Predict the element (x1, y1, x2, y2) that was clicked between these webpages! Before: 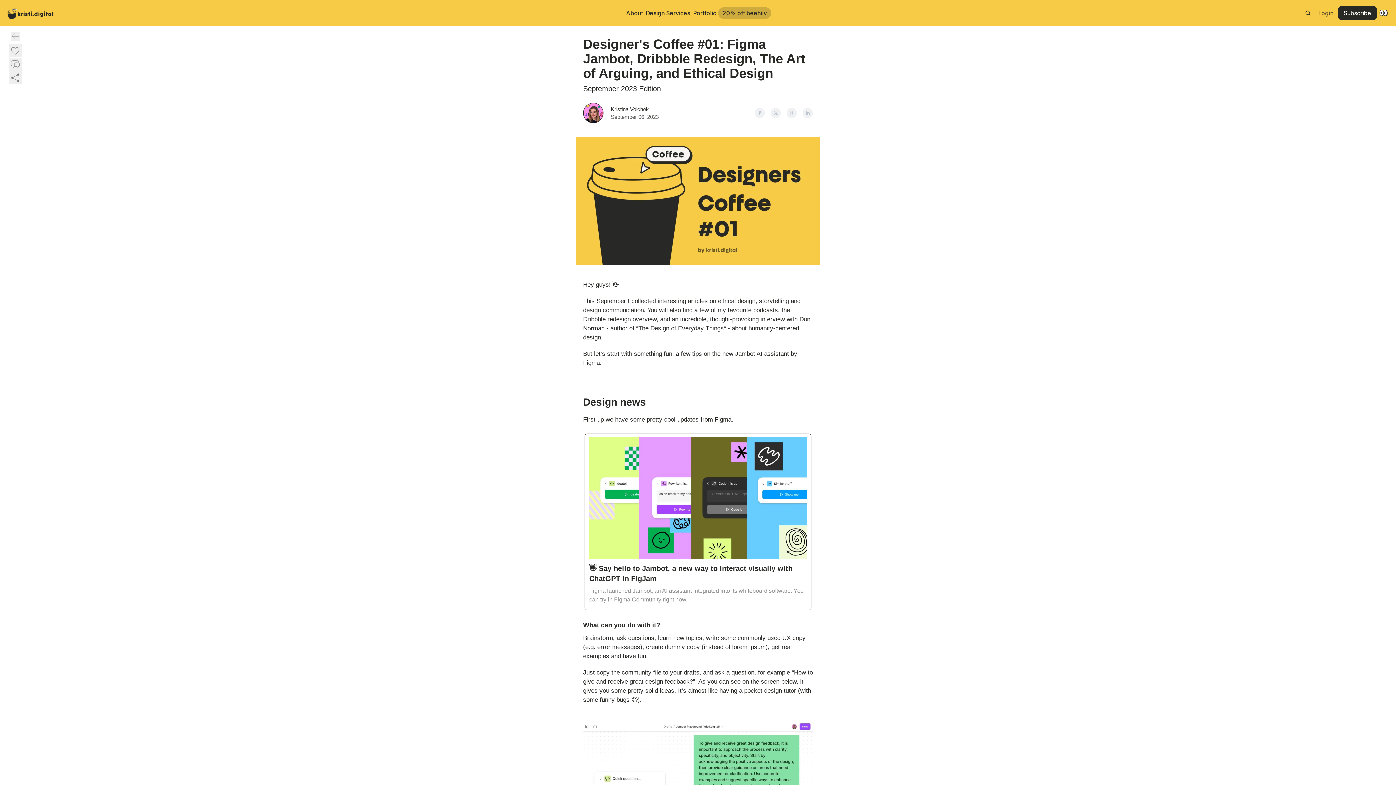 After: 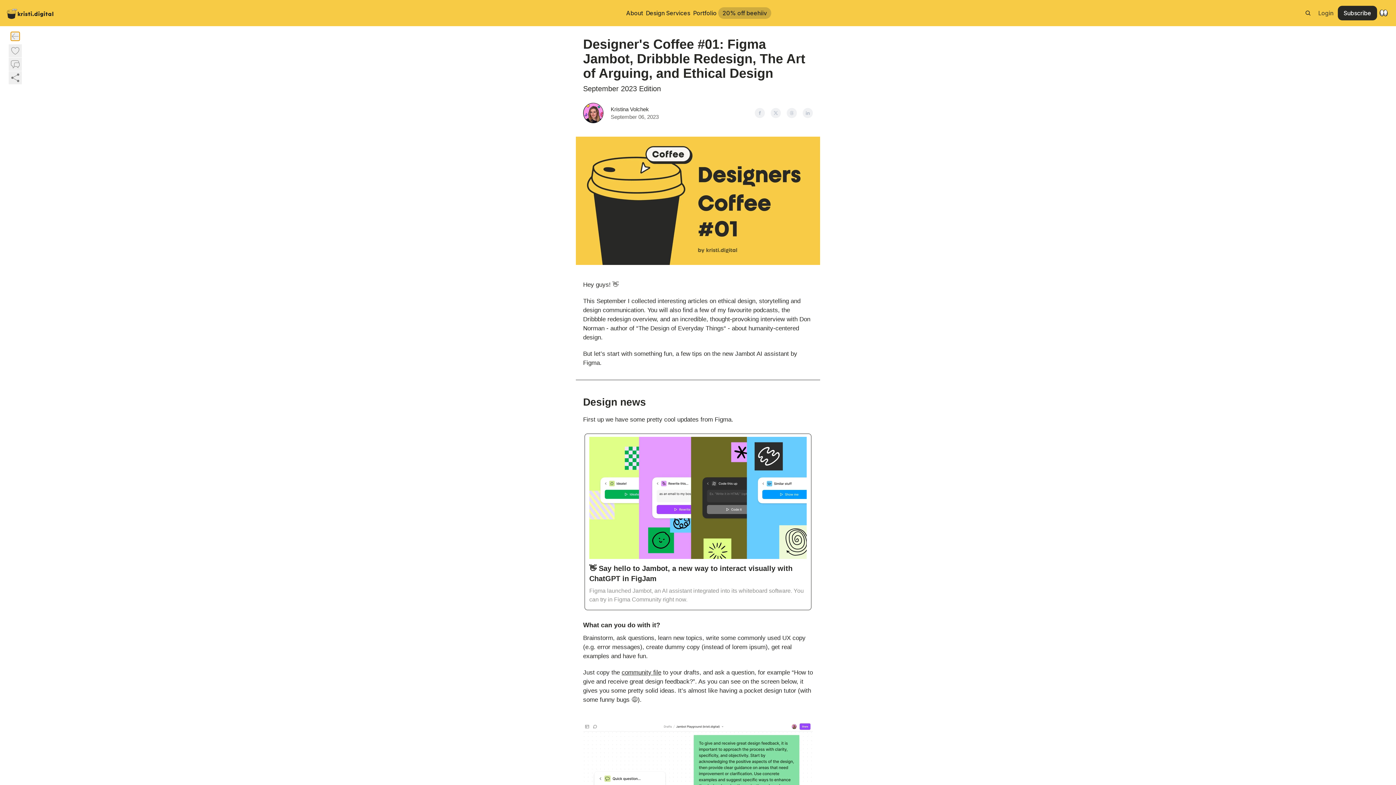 Action: bbox: (10, 32, 19, 40)